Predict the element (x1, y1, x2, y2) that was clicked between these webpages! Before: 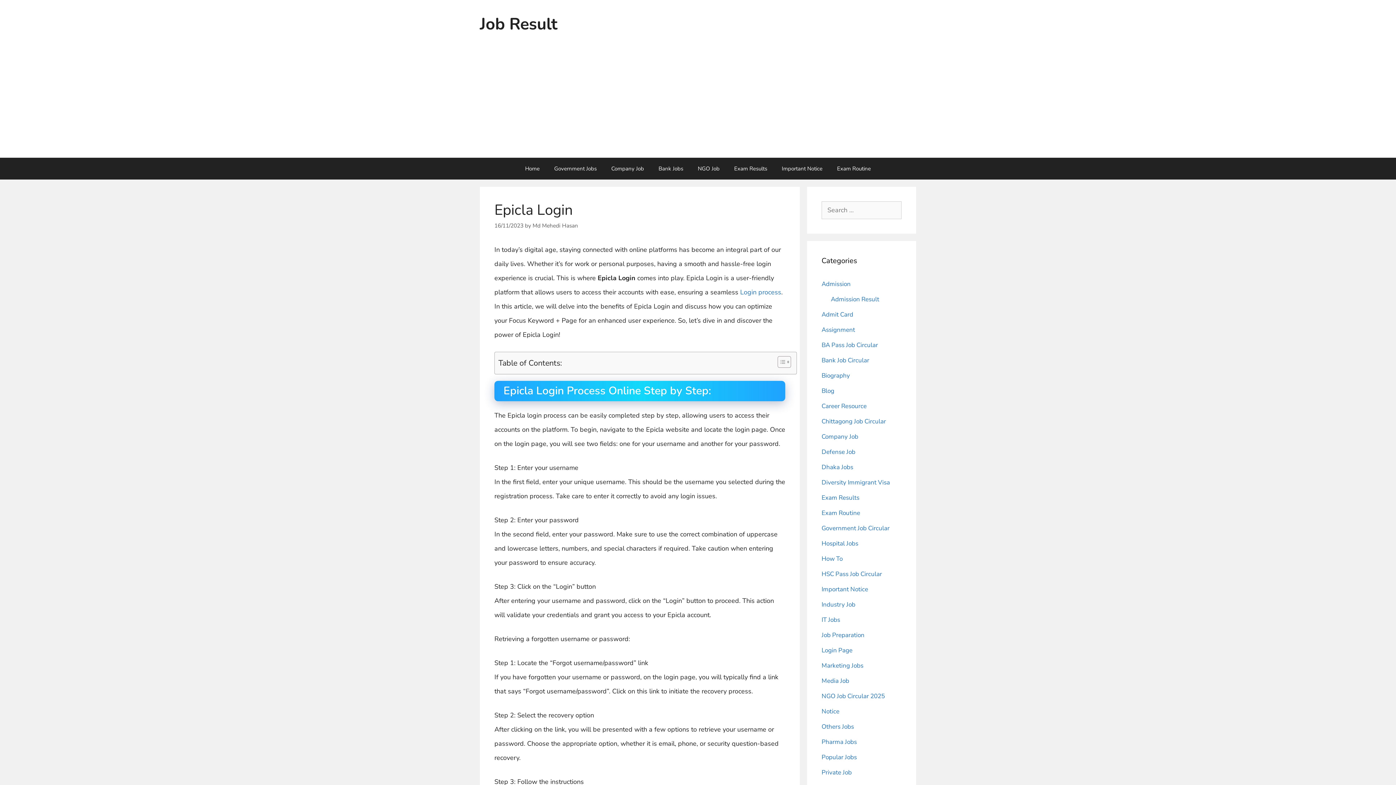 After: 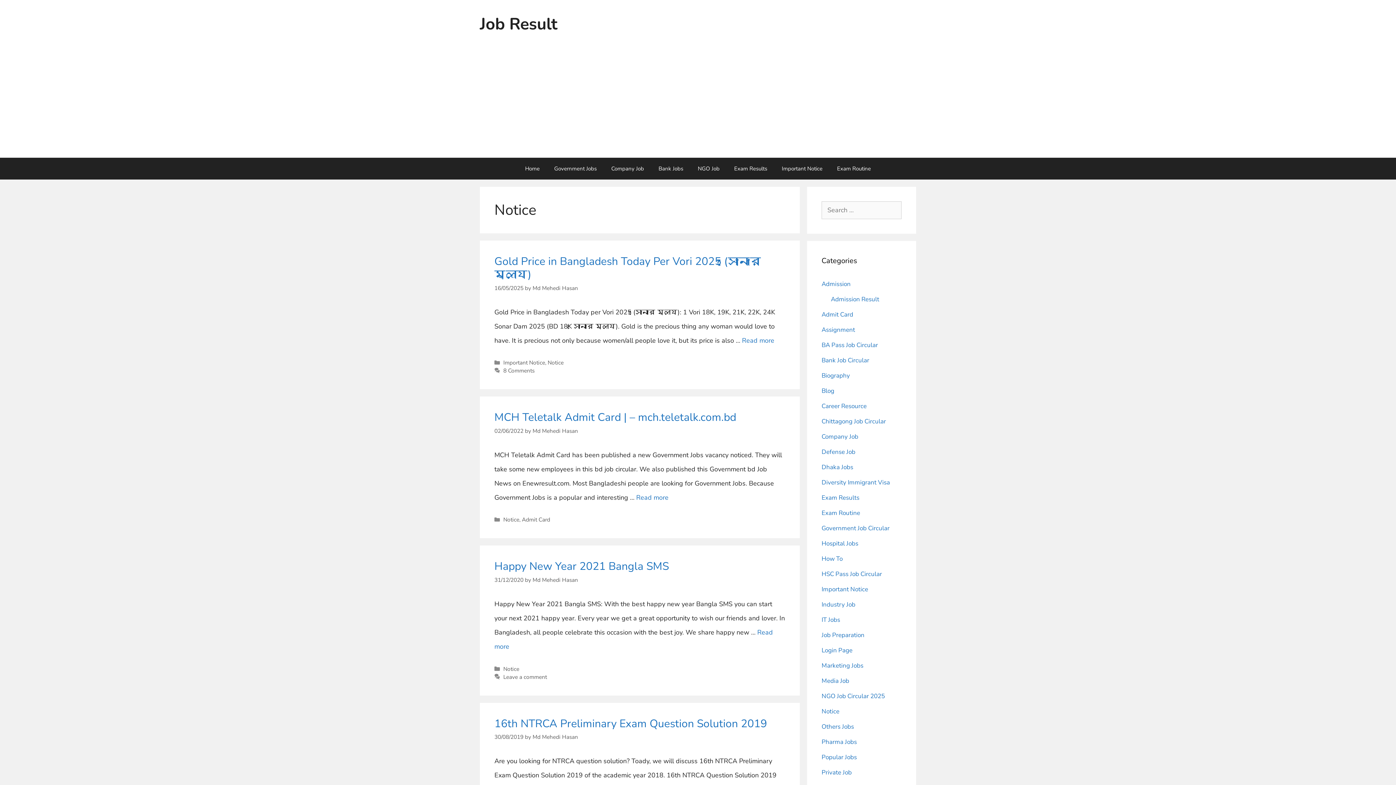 Action: label: Notice bbox: (821, 707, 839, 716)